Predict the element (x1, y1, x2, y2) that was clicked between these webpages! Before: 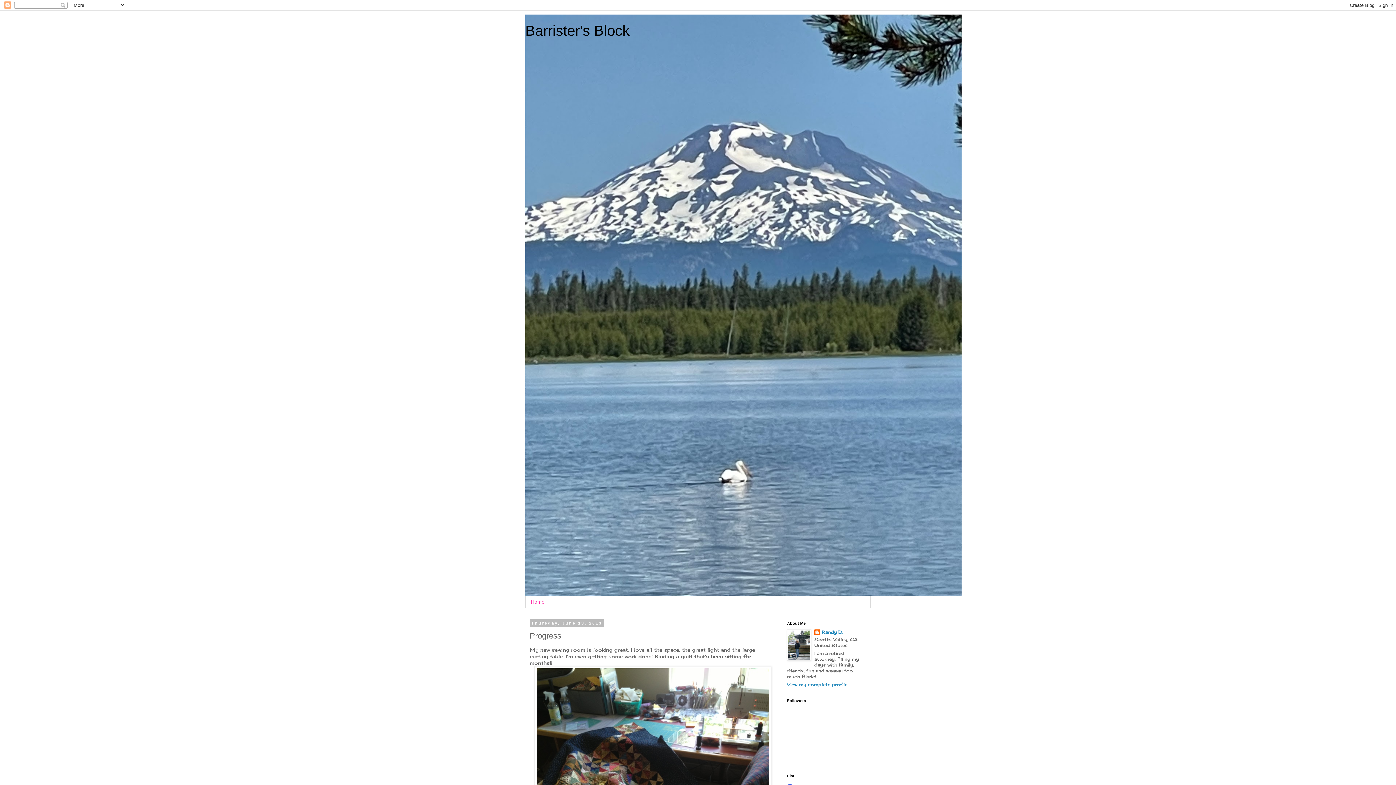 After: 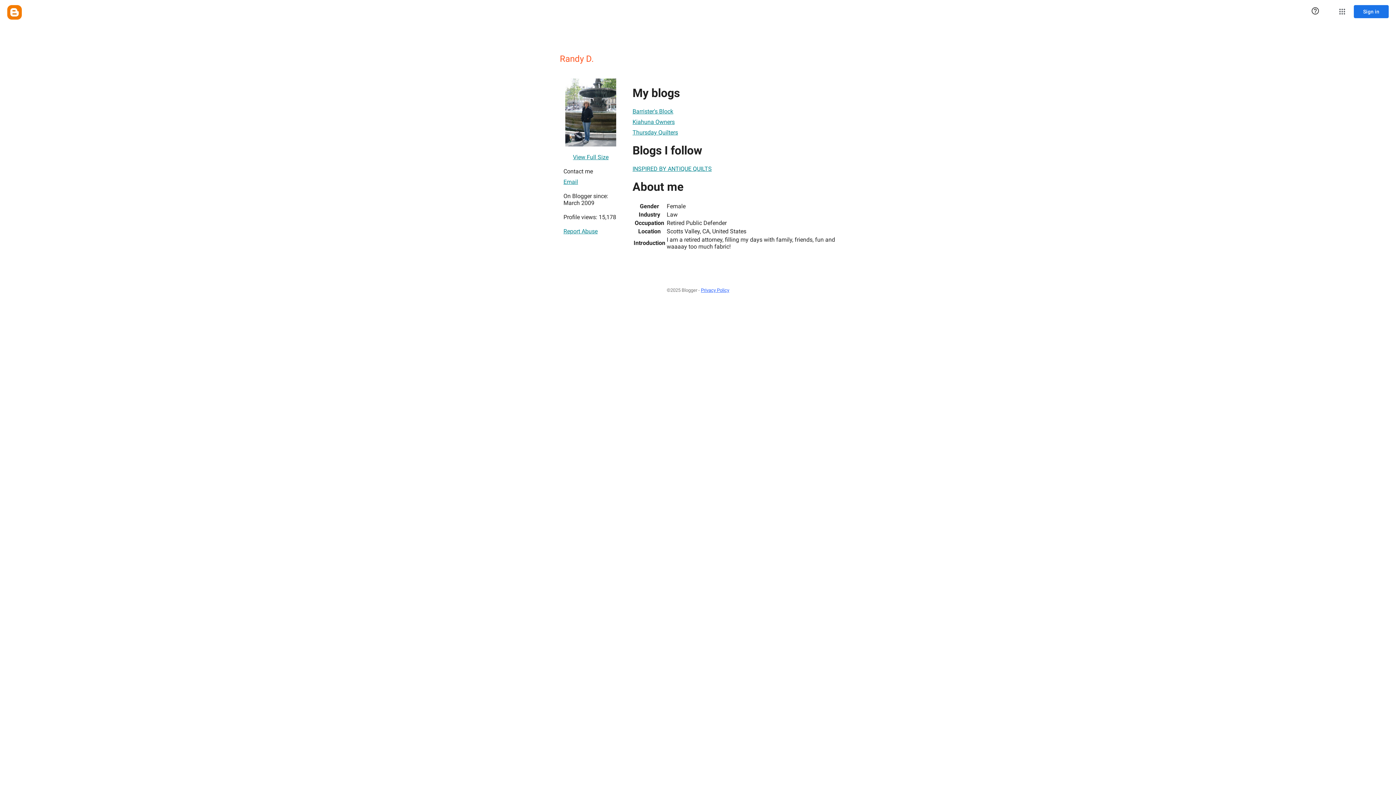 Action: bbox: (814, 629, 843, 637) label: Randy D.